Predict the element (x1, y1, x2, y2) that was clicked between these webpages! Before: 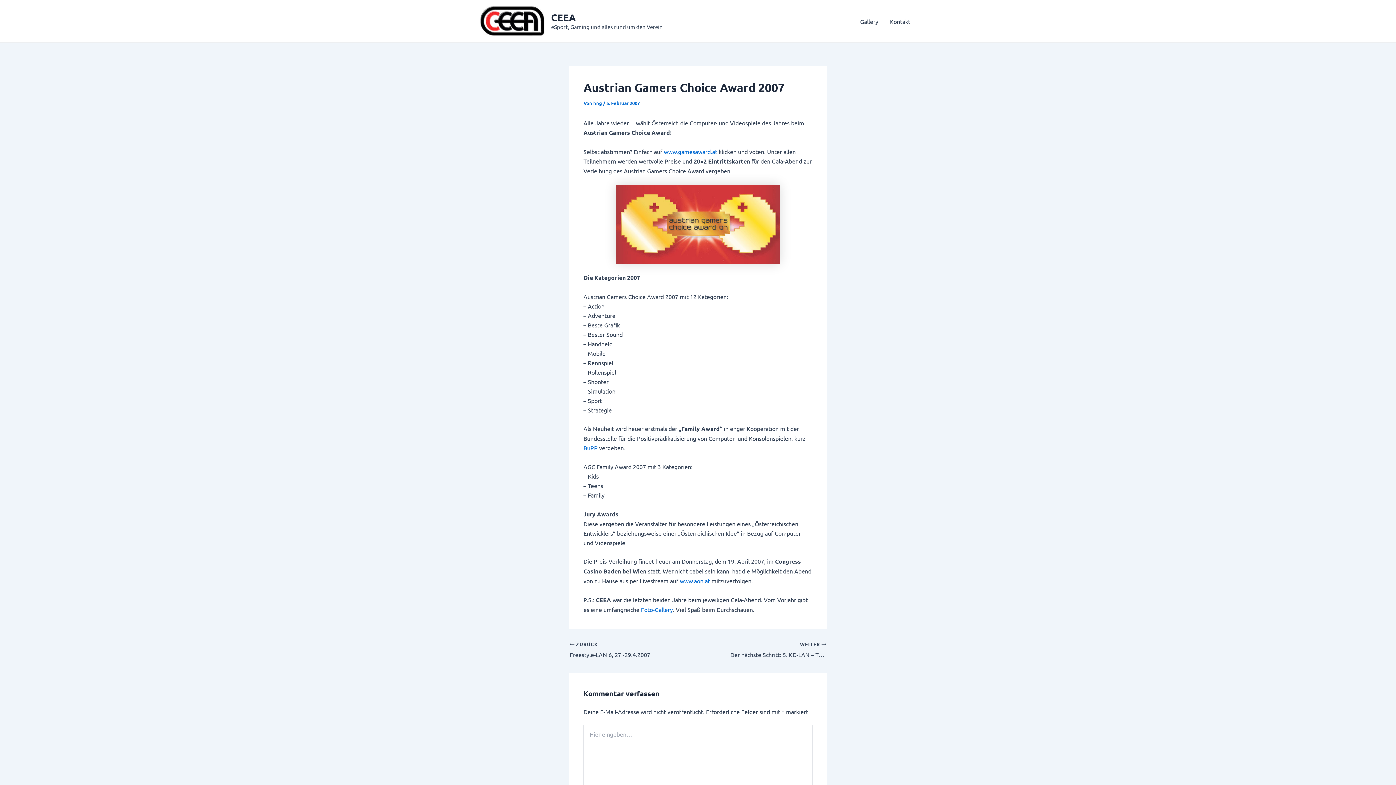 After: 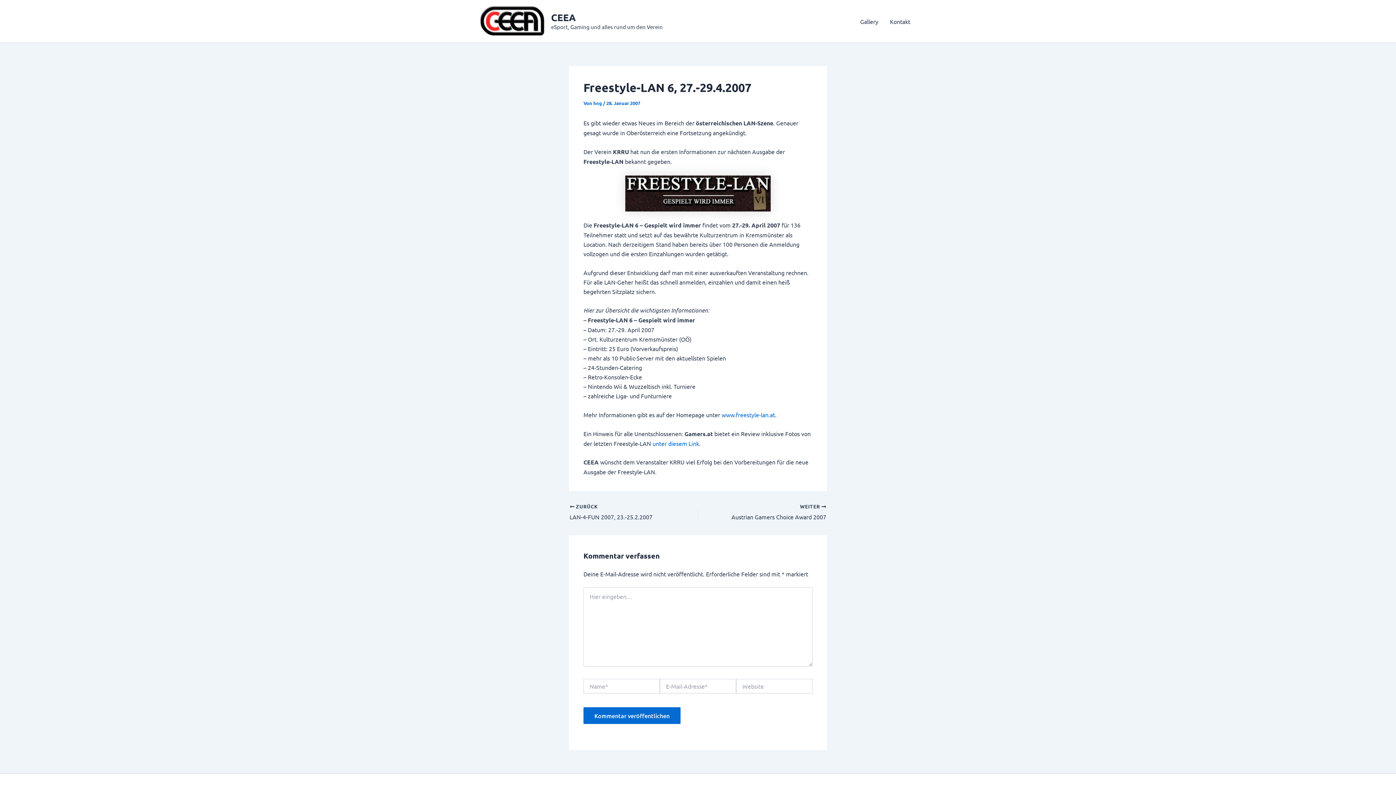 Action: label:  ZURÜCK

Freestyle-LAN 6, 27.-29.4.2007 bbox: (569, 641, 673, 659)